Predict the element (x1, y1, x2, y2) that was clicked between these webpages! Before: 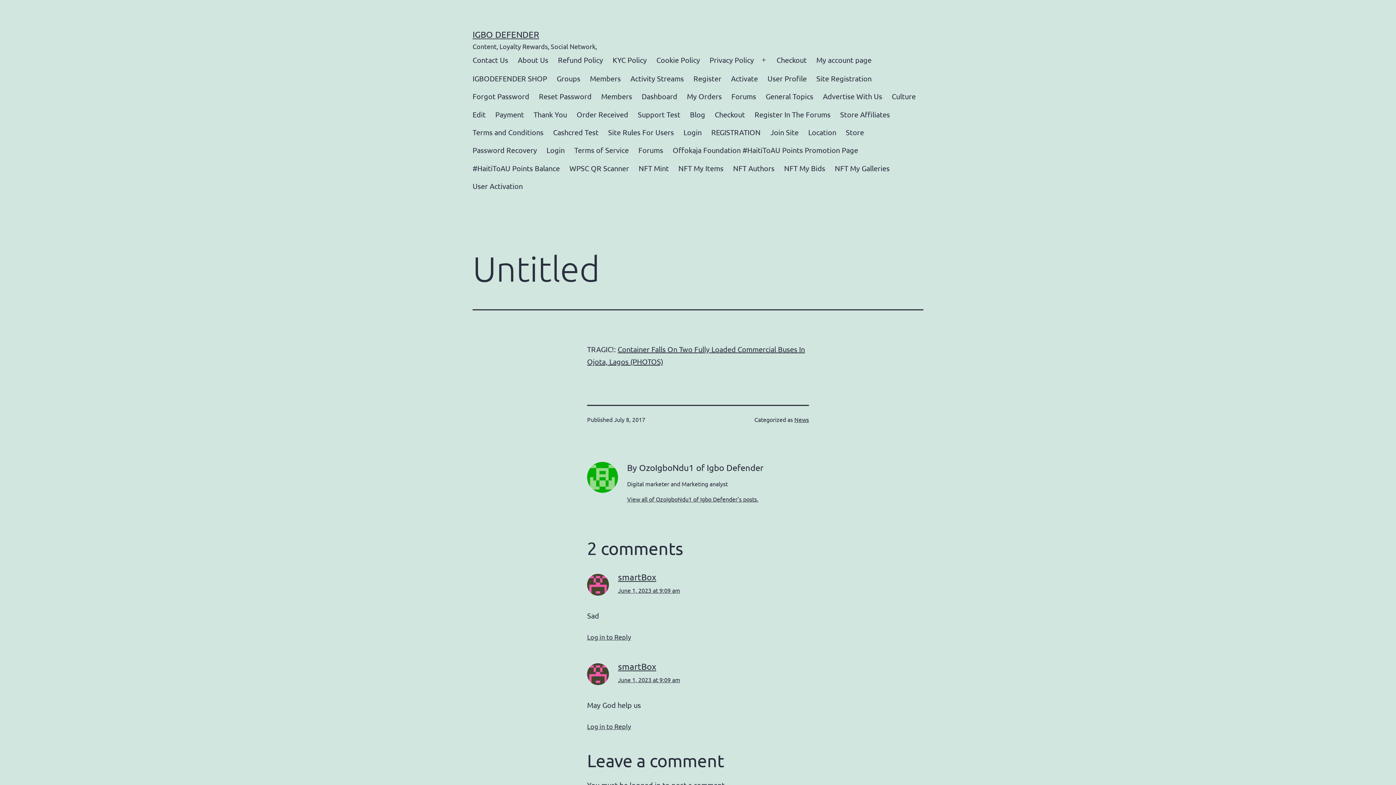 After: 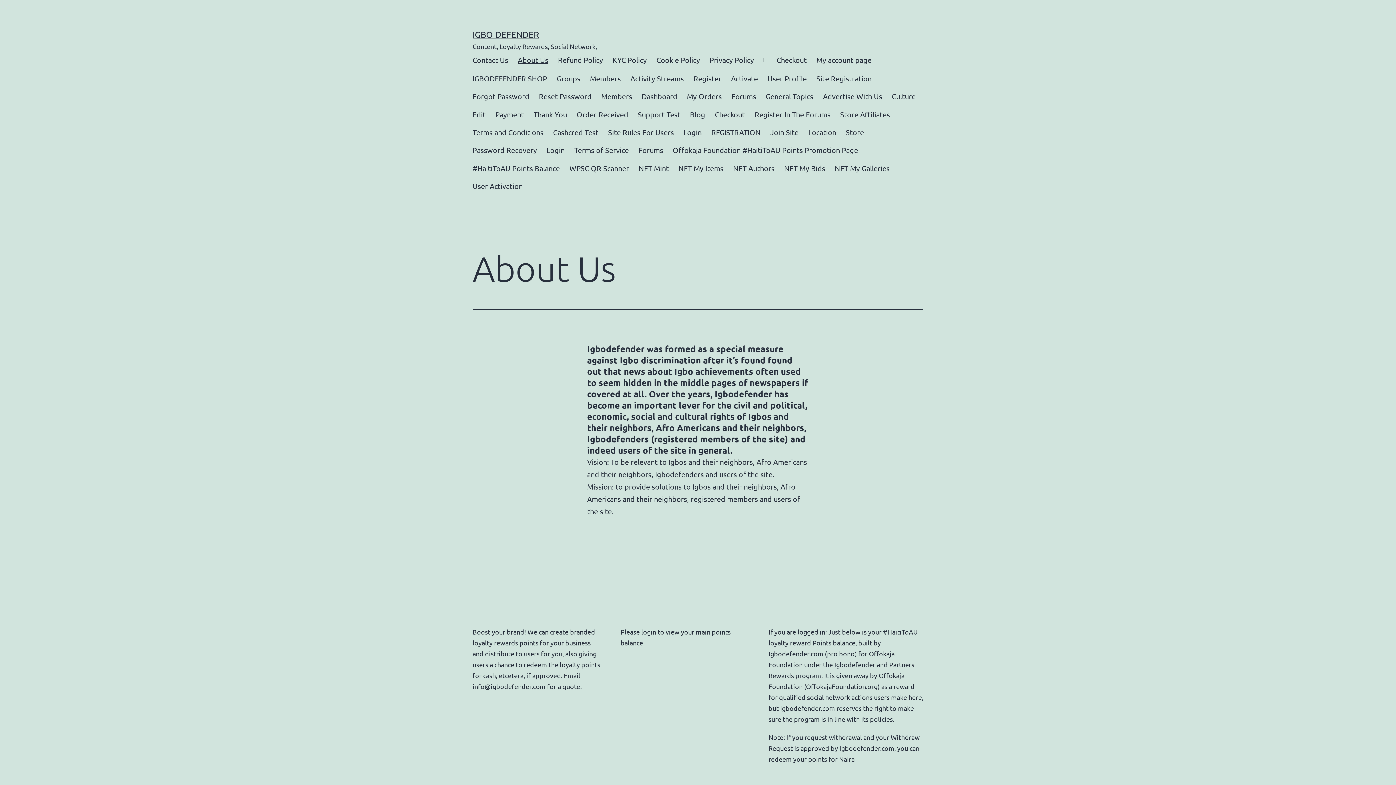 Action: bbox: (513, 50, 553, 69) label: About Us